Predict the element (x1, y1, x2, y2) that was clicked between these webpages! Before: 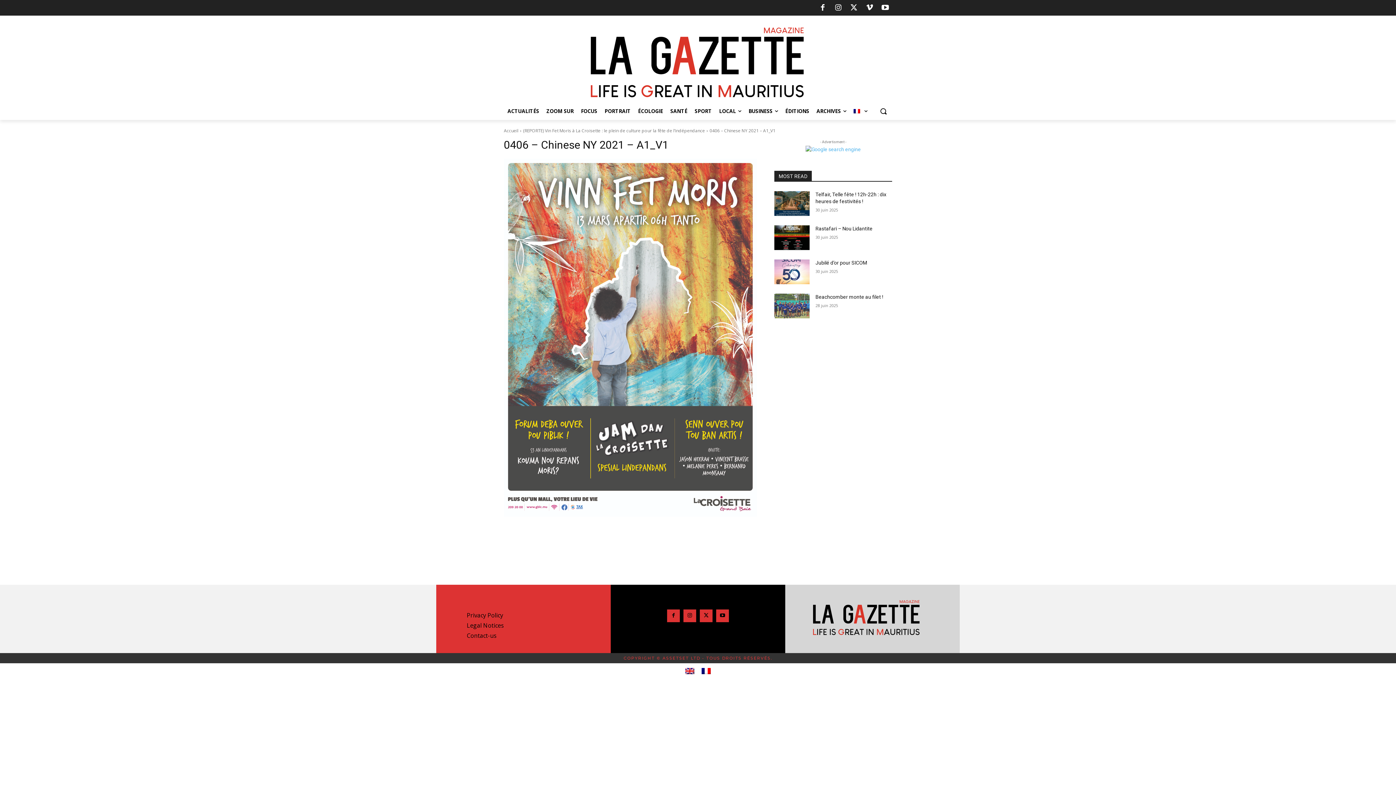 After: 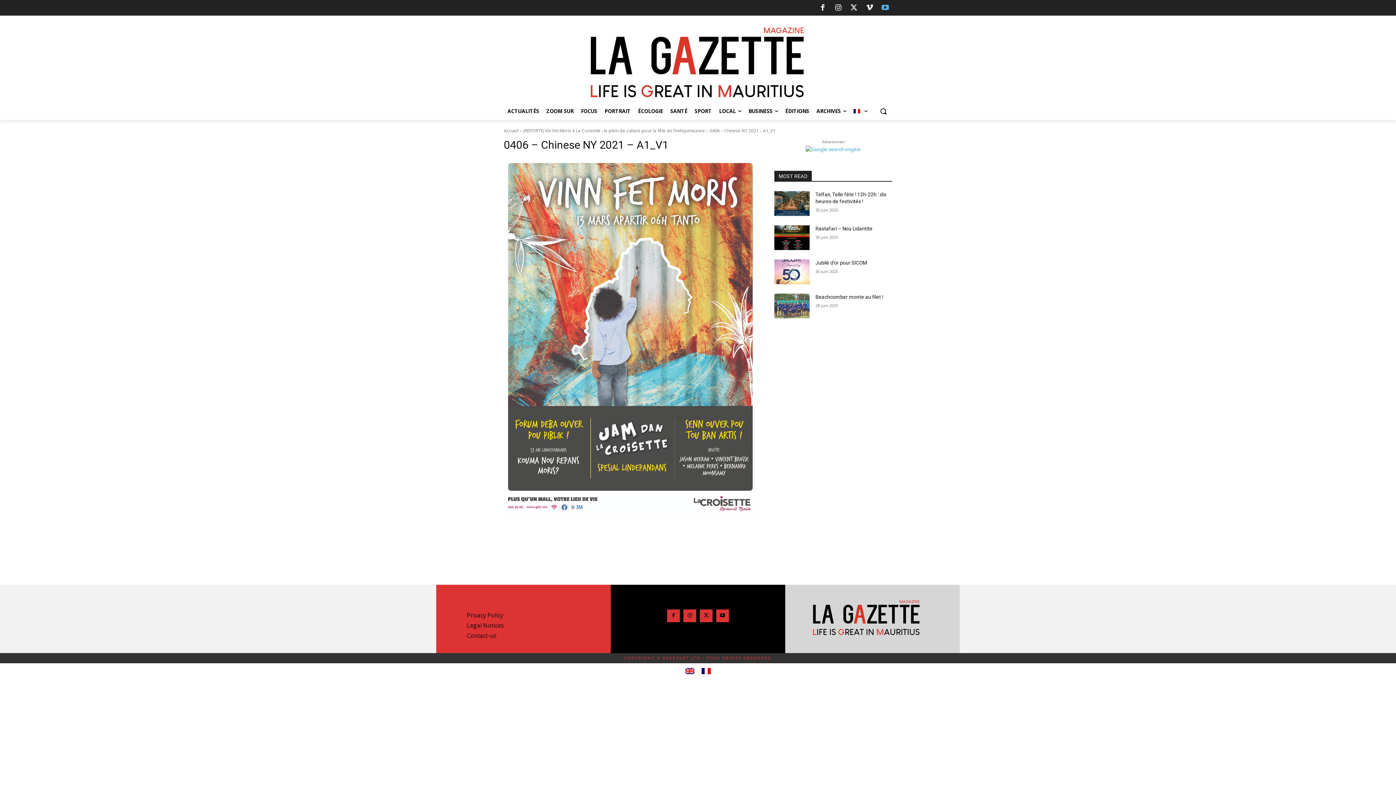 Action: bbox: (878, 0, 892, 14)